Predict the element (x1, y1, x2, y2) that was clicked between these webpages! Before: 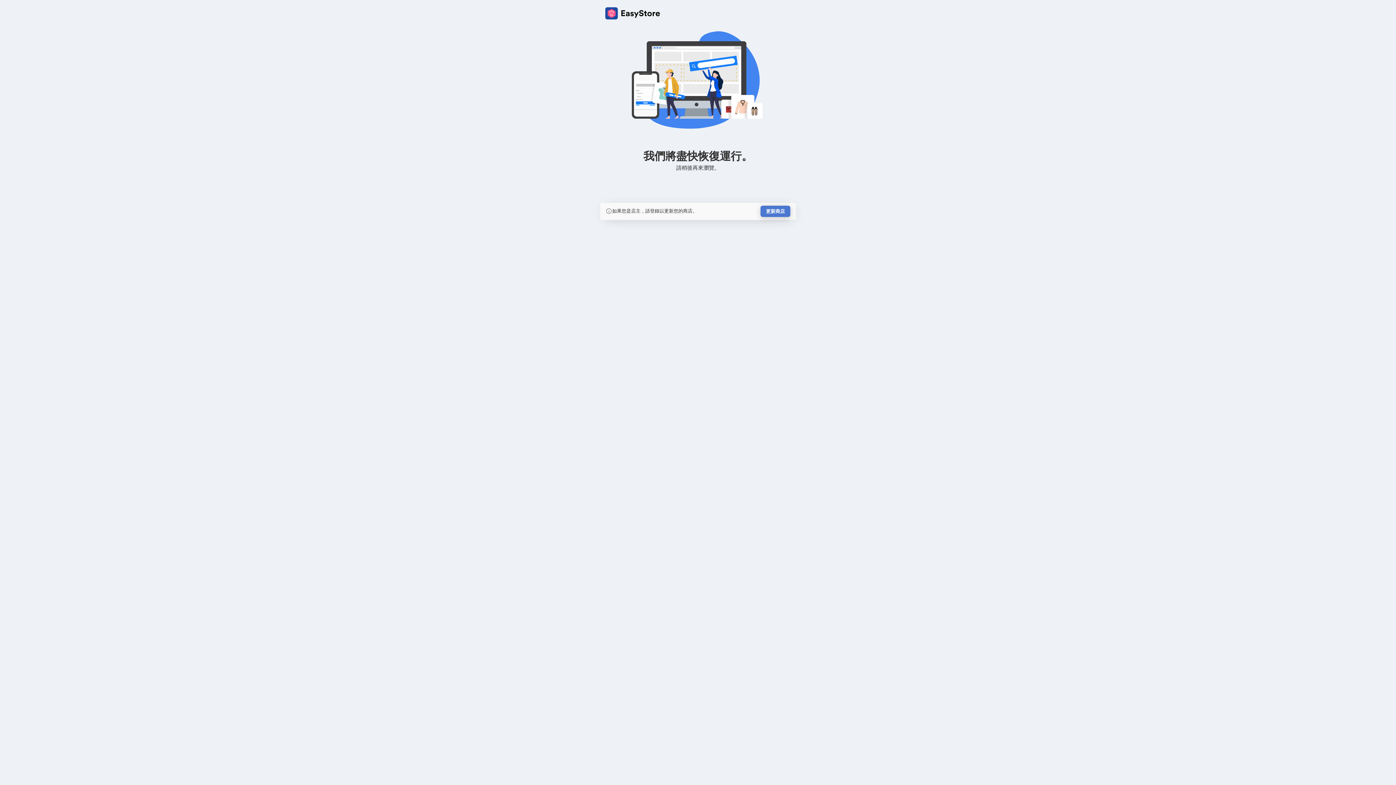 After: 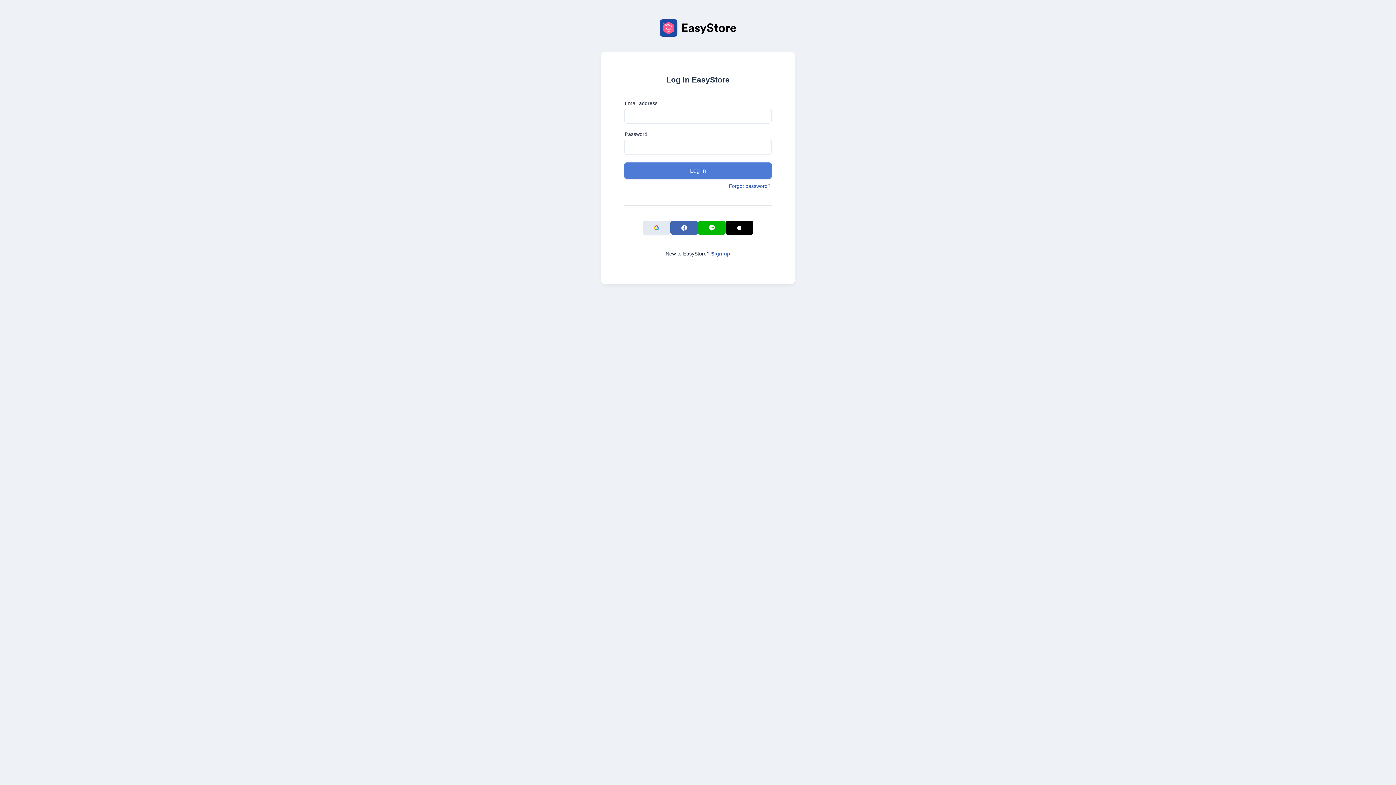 Action: bbox: (760, 205, 790, 217) label: 更新商店